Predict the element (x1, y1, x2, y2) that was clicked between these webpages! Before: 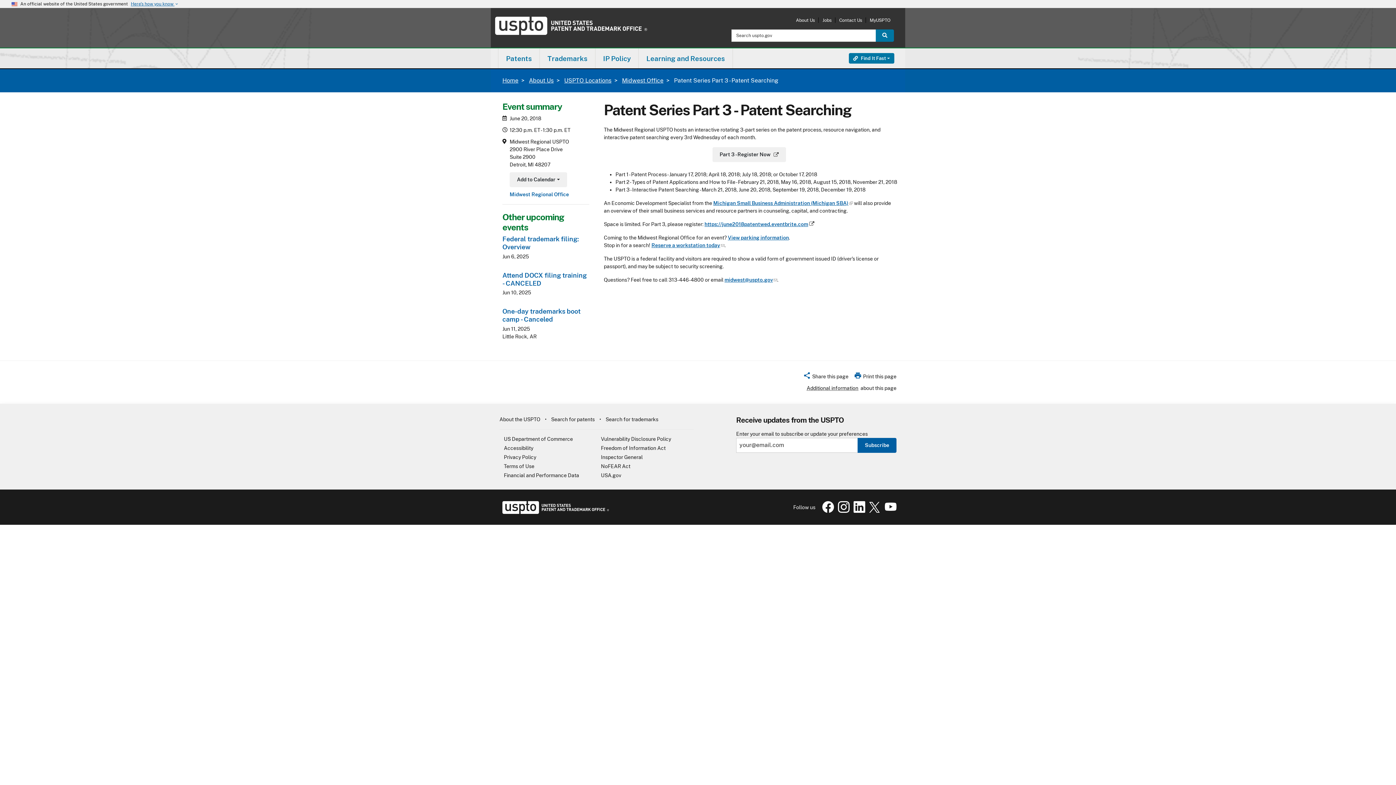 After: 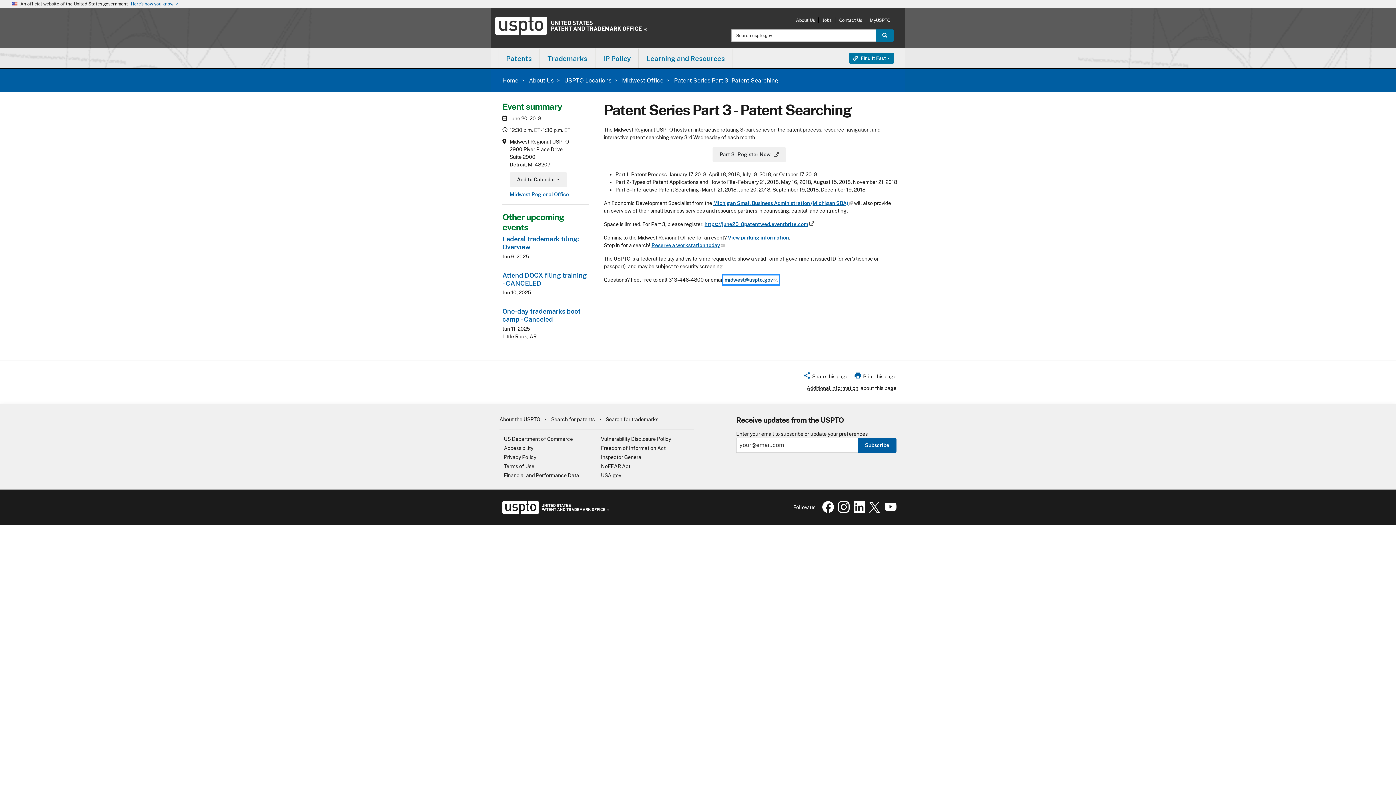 Action: bbox: (724, 277, 777, 282) label: midwest@uspto.gov
(link sends e-mail)